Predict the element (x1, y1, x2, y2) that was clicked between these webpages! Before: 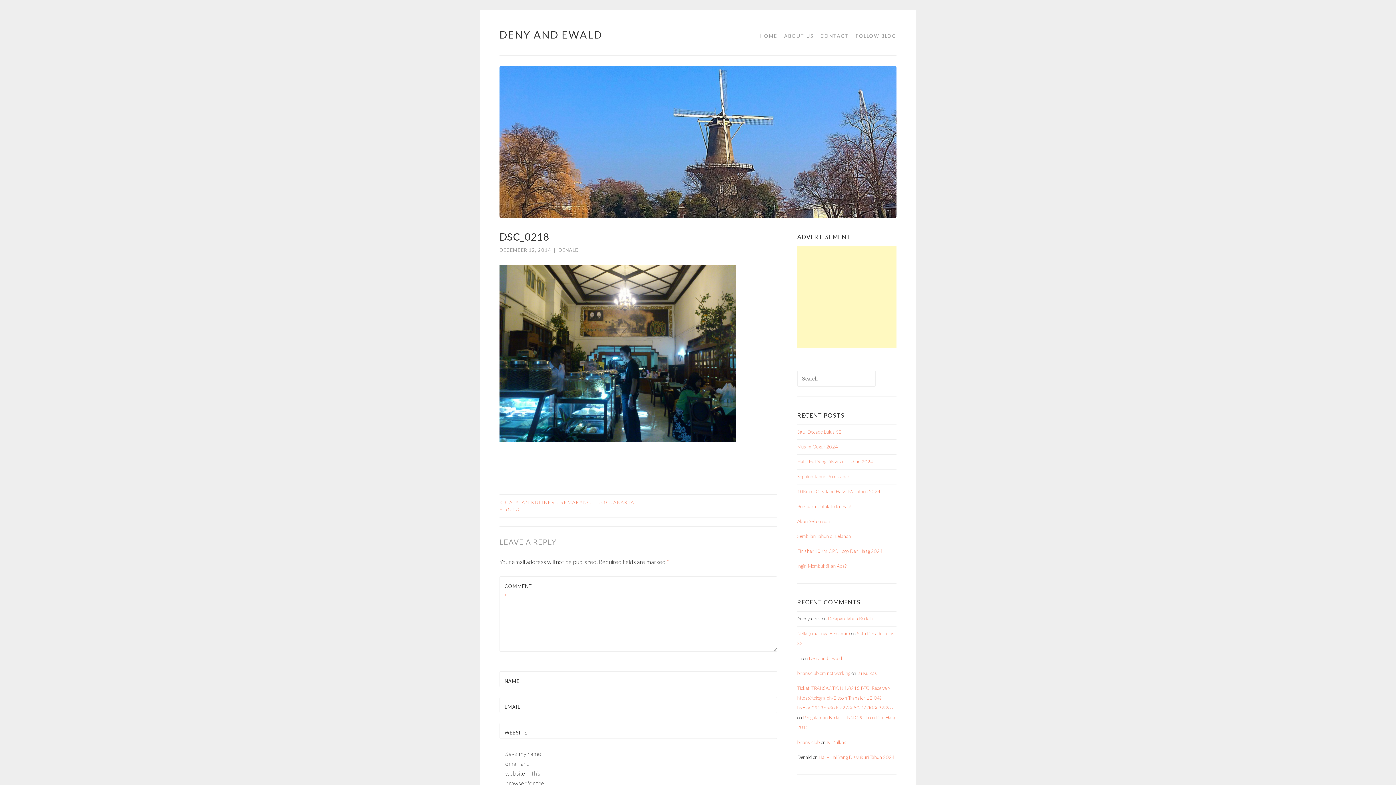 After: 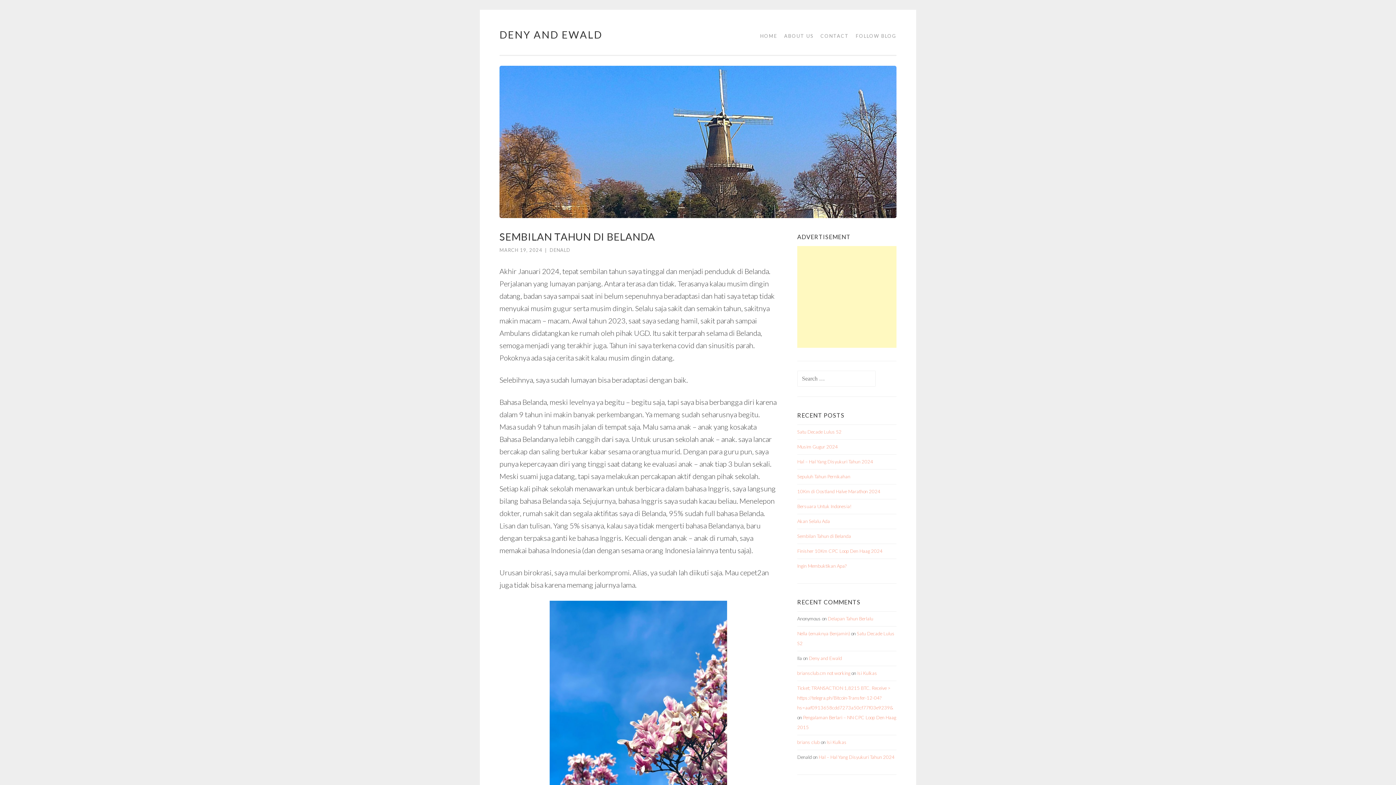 Action: label: Sembilan Tahun di Belanda bbox: (797, 533, 851, 539)